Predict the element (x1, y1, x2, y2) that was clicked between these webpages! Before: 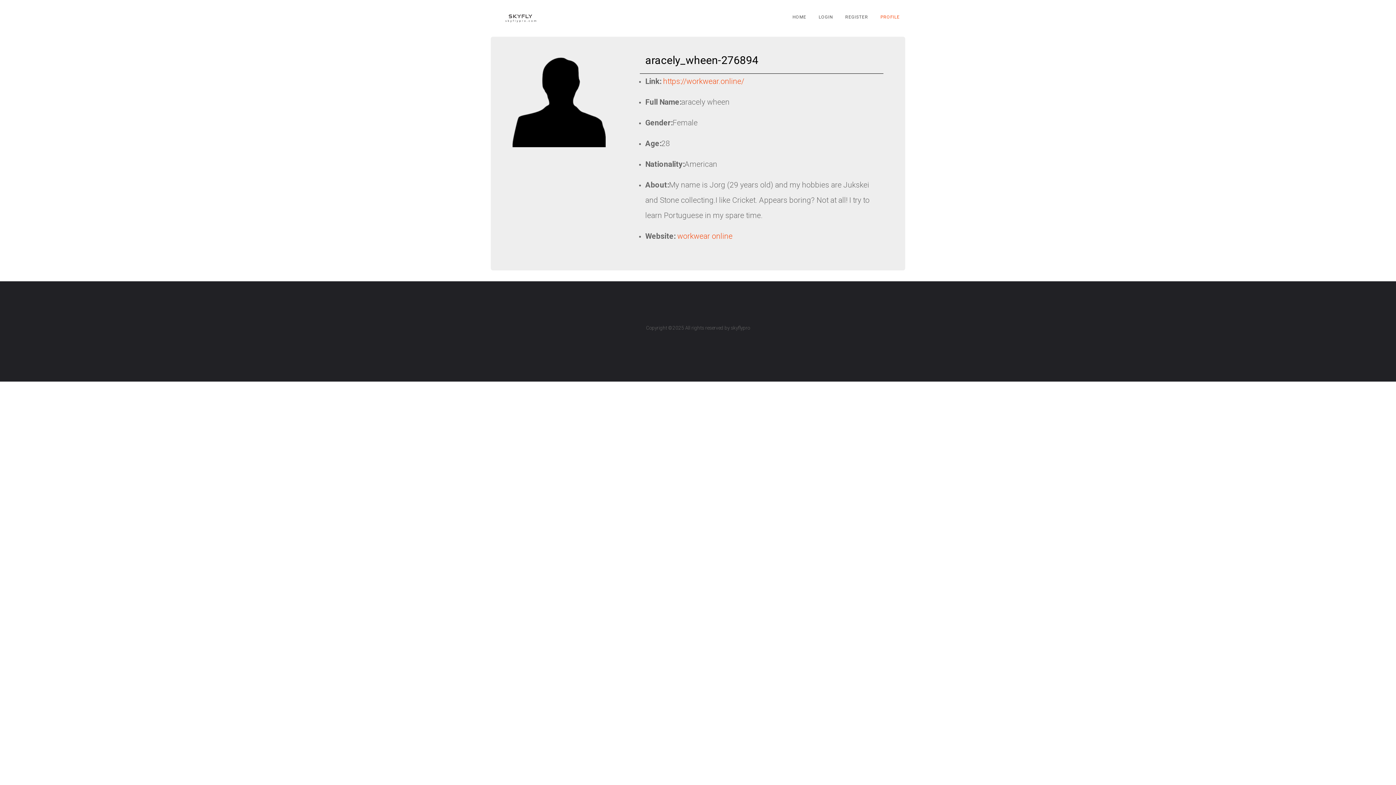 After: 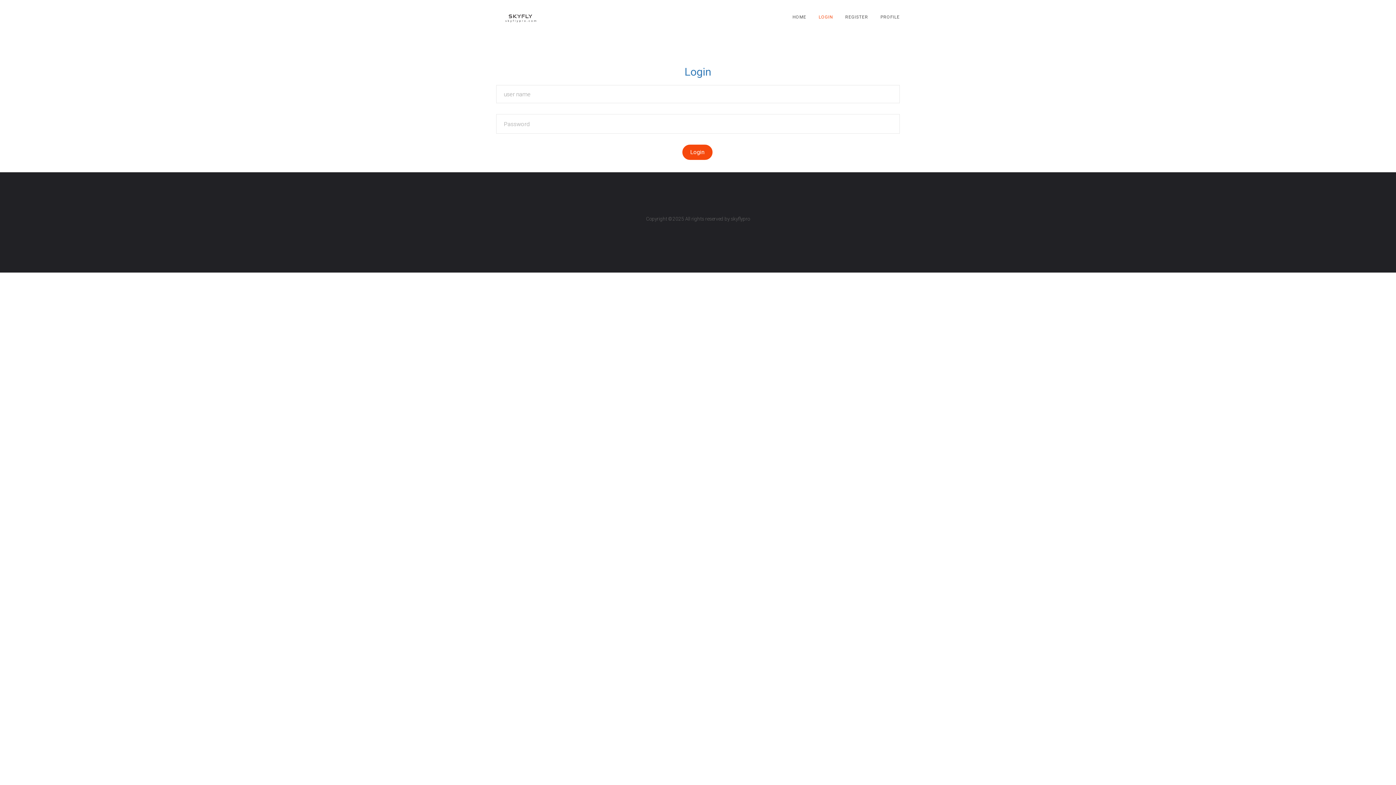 Action: label: LOGIN bbox: (813, 10, 838, 23)